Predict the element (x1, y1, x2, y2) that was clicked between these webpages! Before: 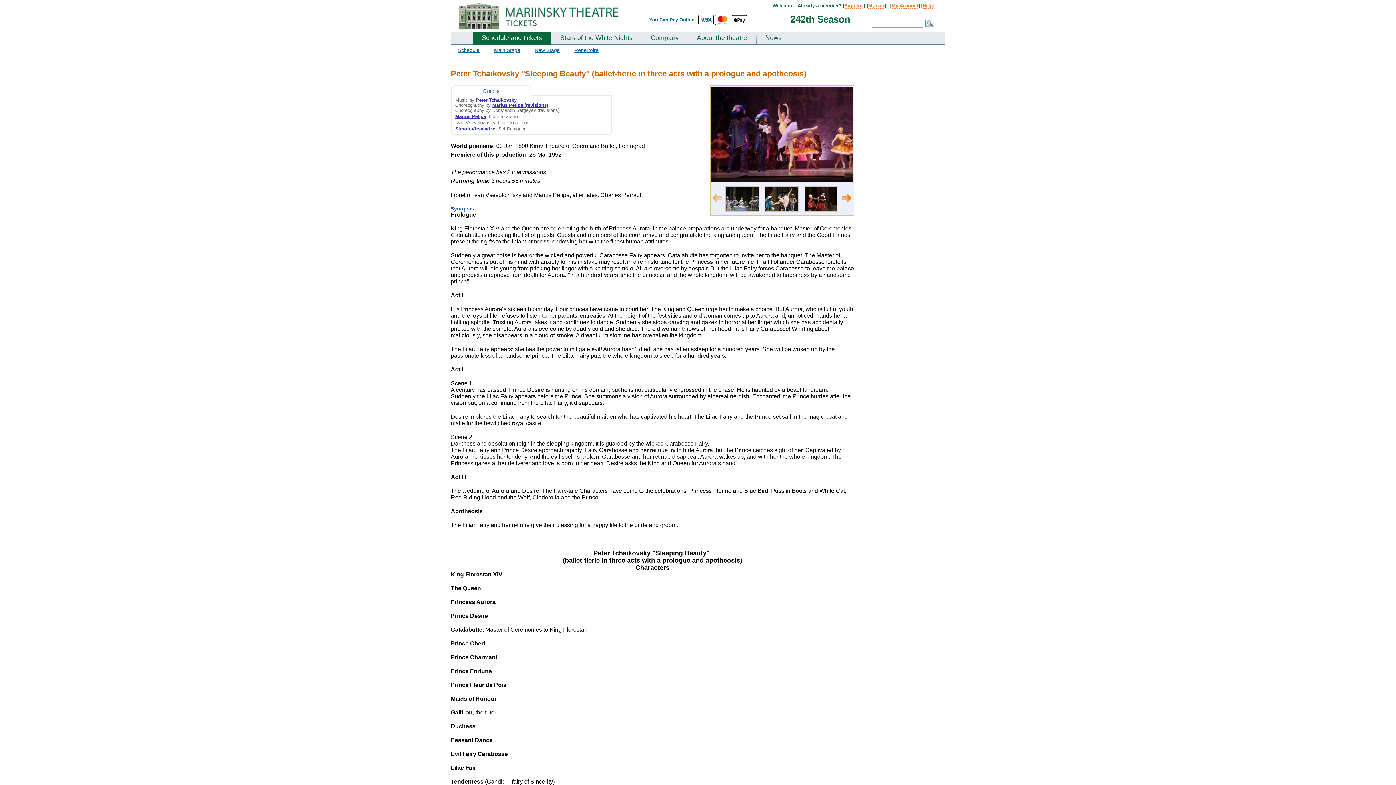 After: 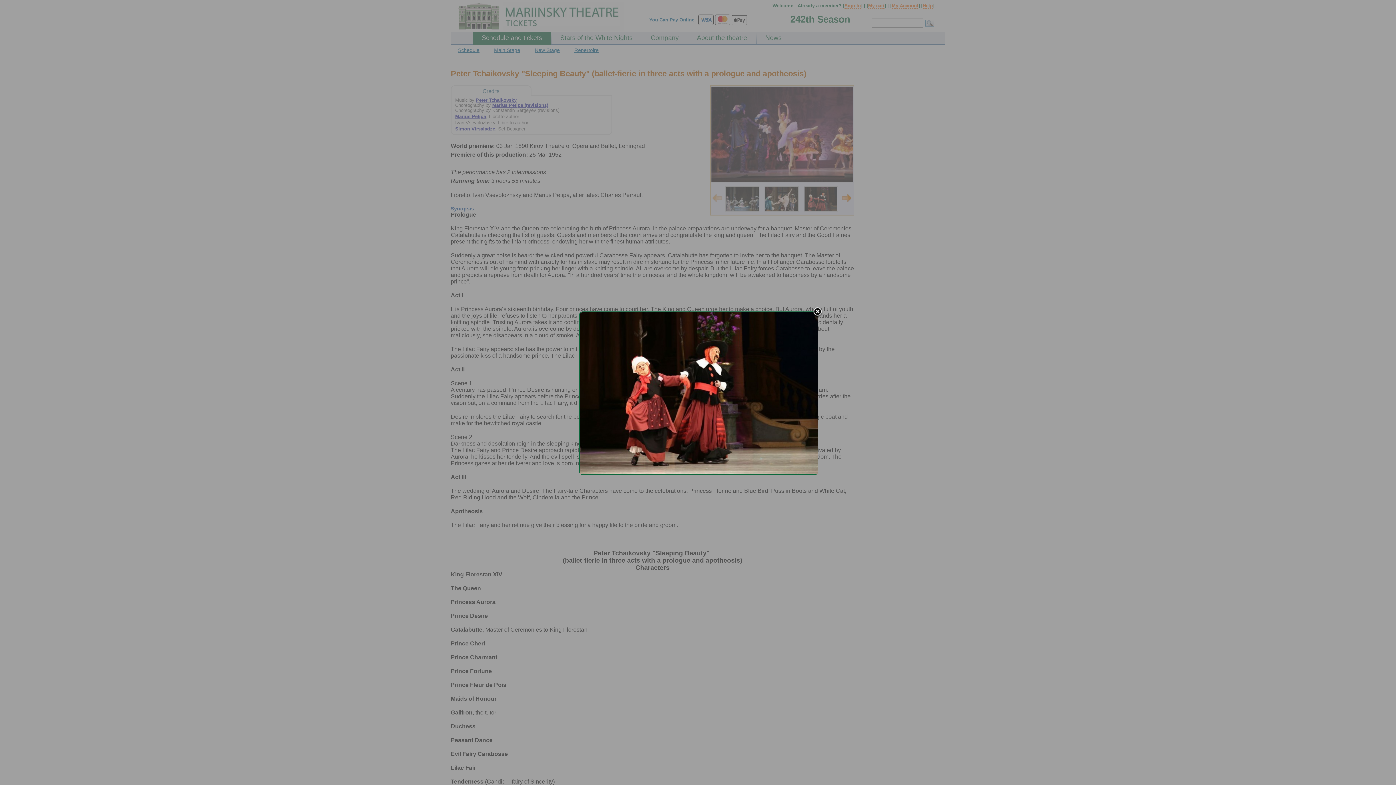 Action: bbox: (804, 186, 837, 210) label:  